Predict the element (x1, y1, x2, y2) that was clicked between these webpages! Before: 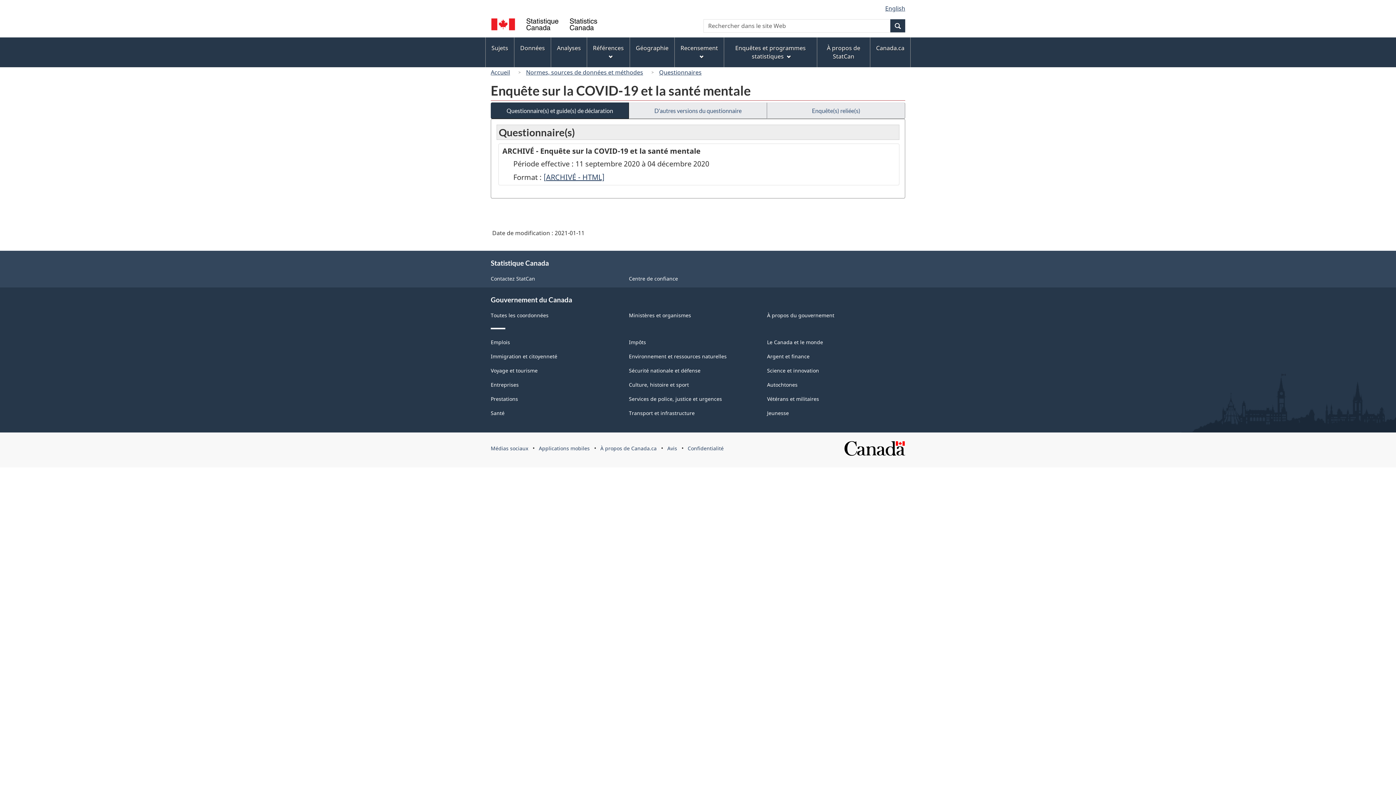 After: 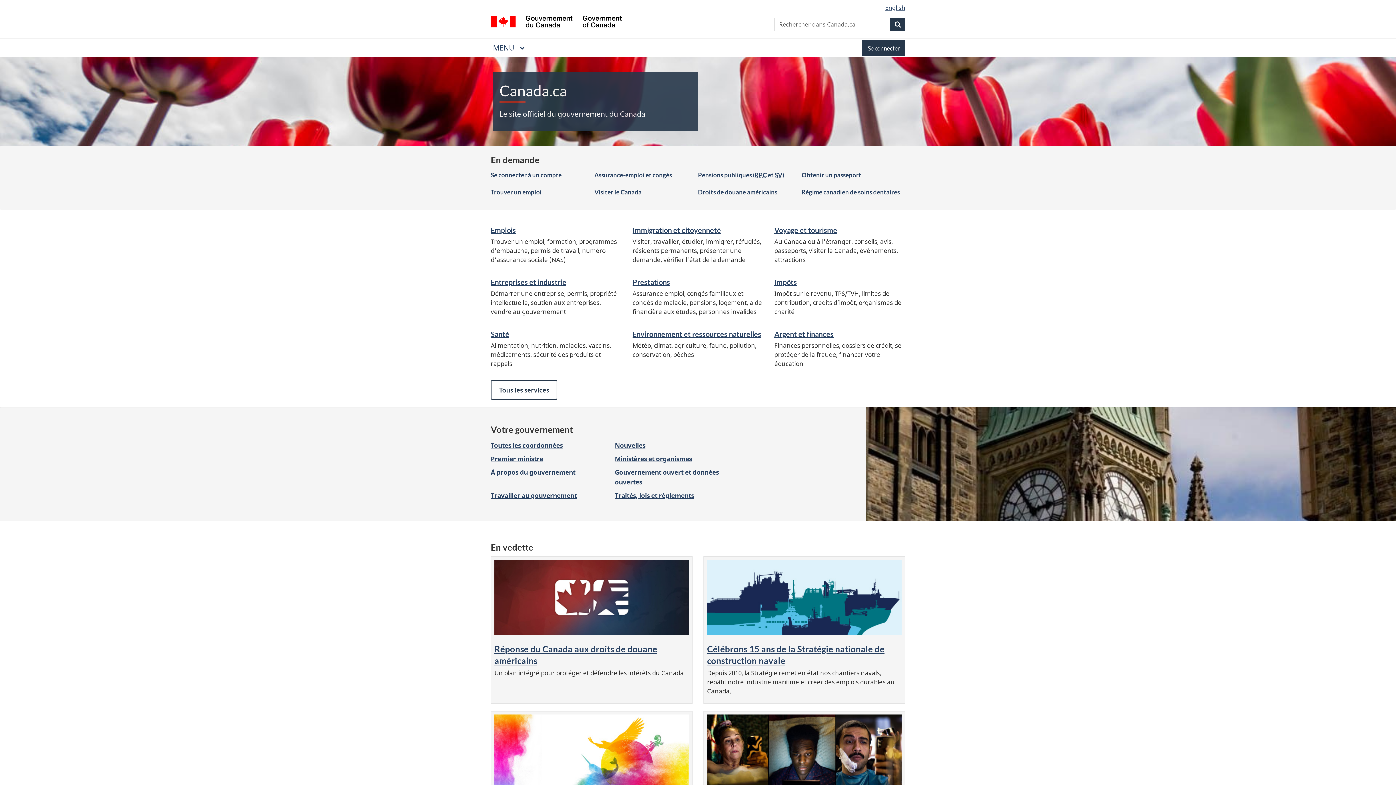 Action: label: Canada.ca bbox: (870, 38, 910, 58)